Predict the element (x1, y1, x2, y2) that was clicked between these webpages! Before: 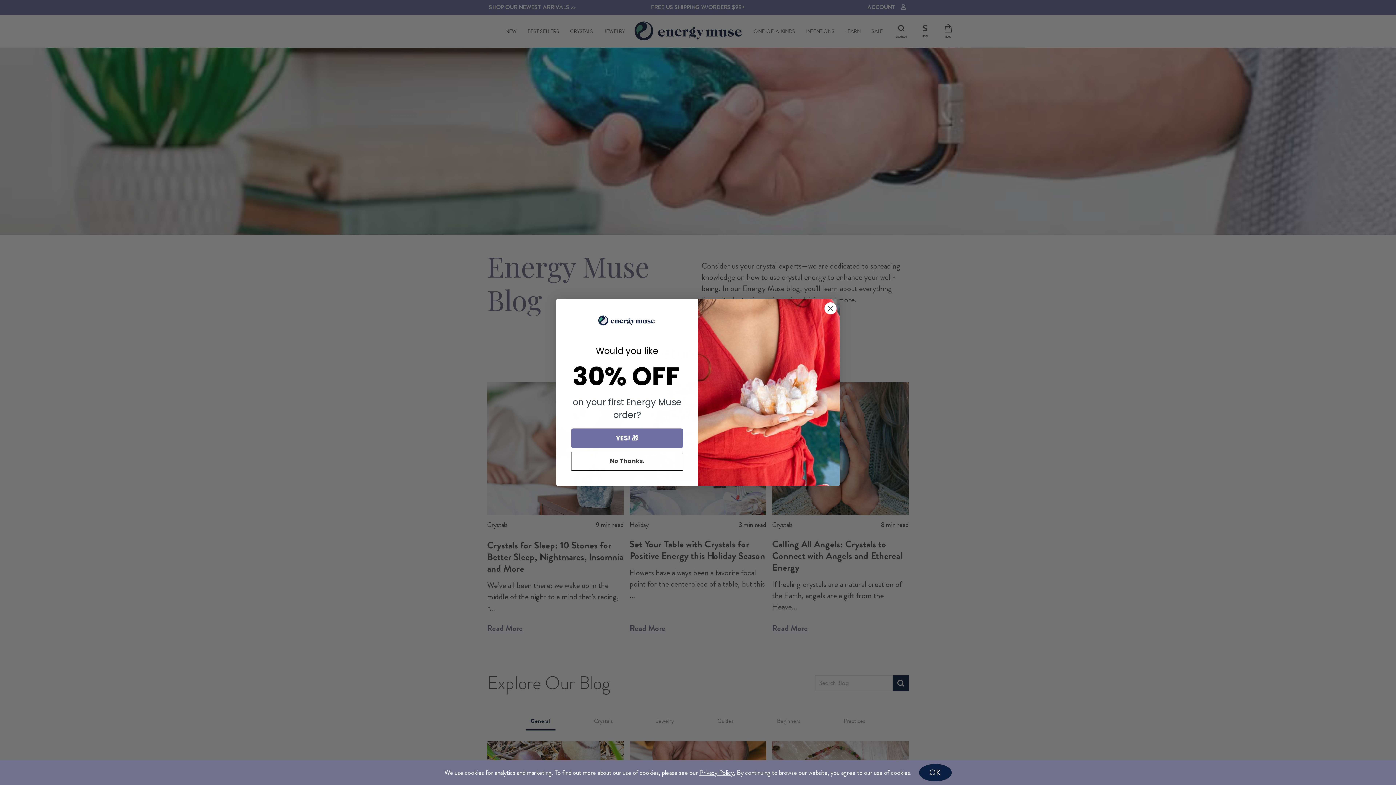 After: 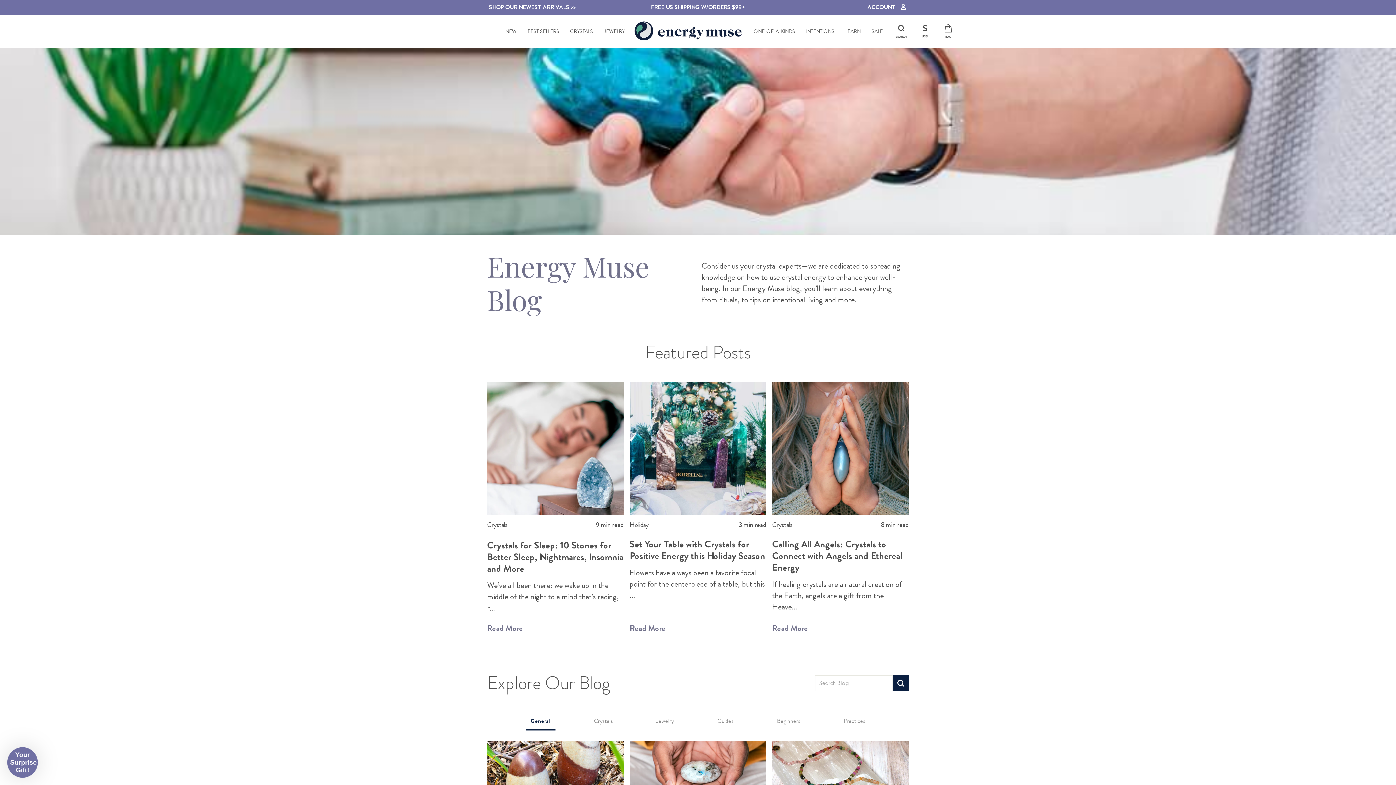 Action: bbox: (919, 764, 951, 781) label: OK